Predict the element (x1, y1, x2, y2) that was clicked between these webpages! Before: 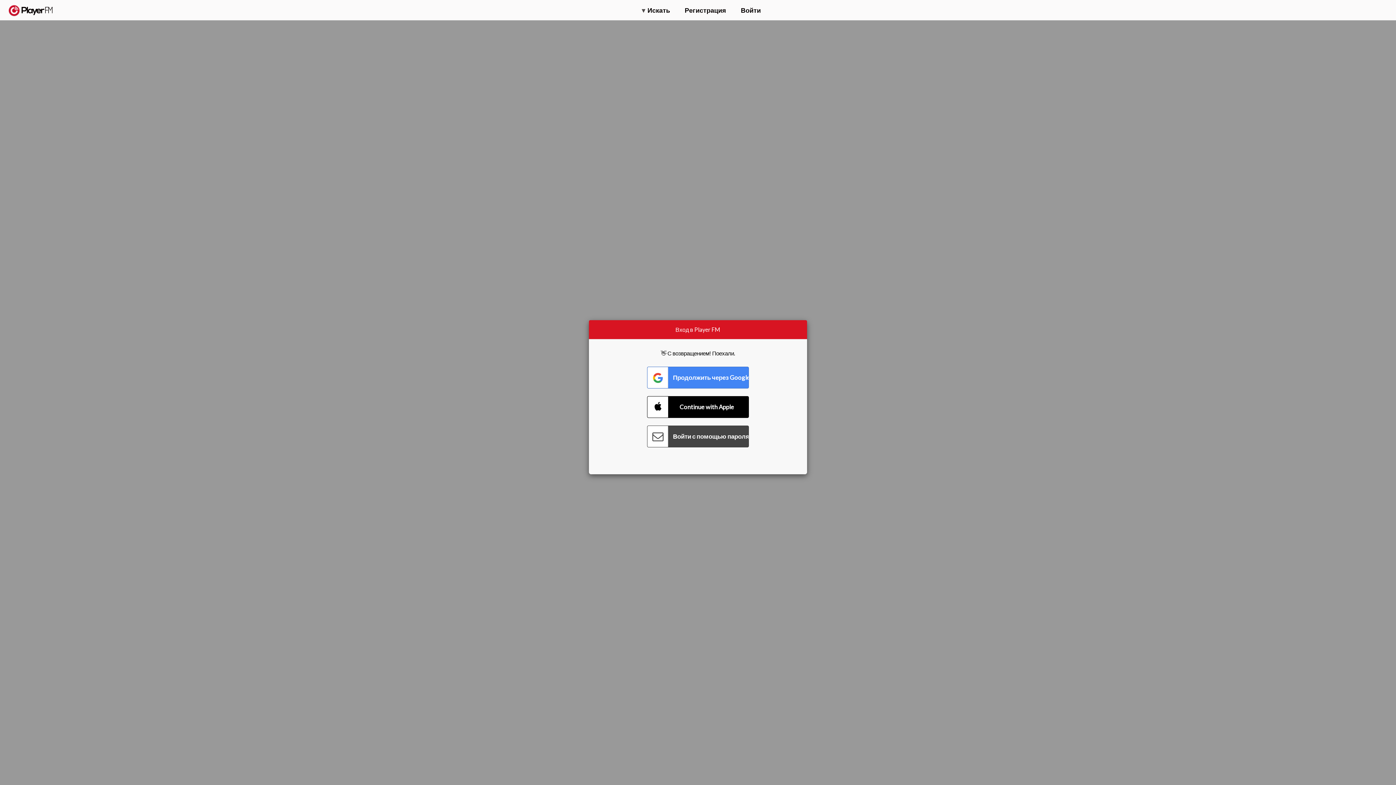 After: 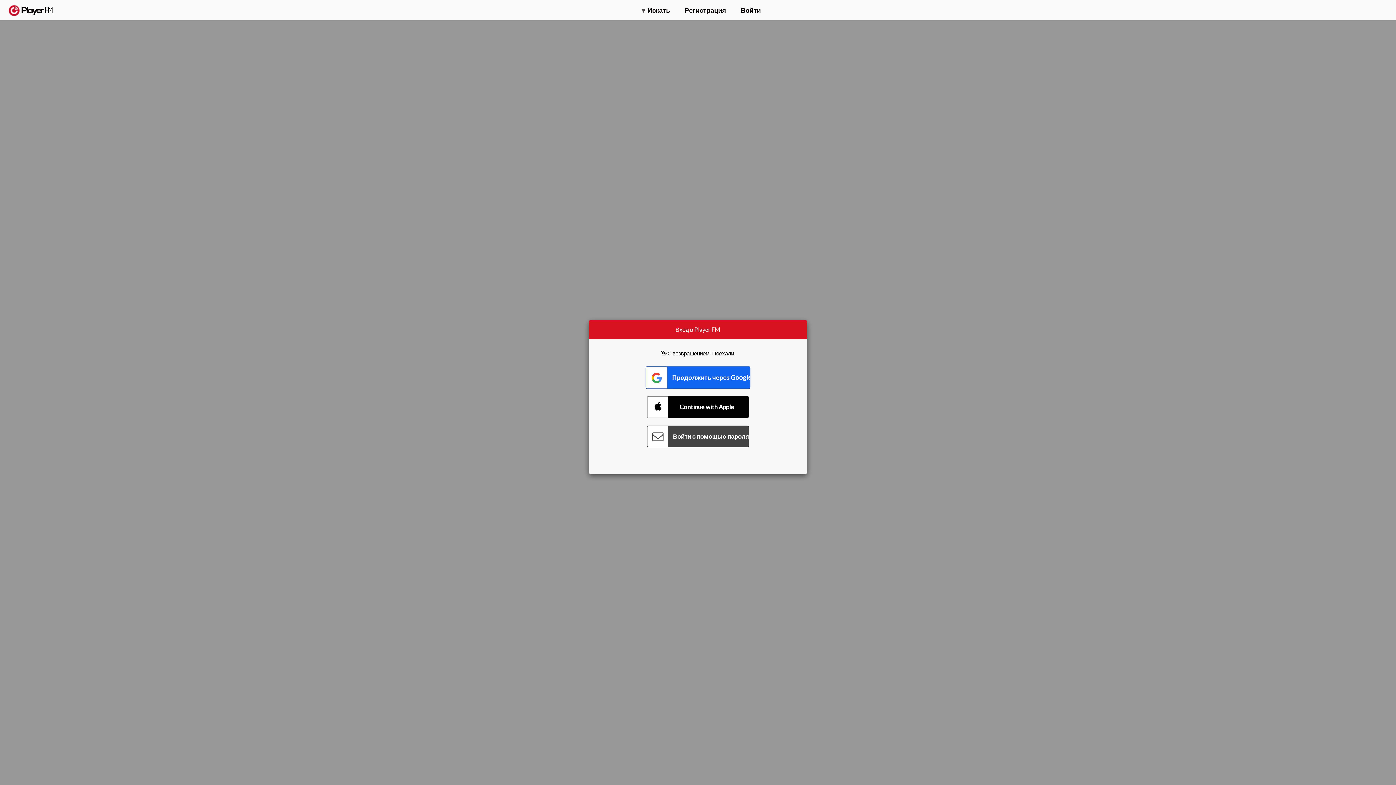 Action: label: Connect with Google bbox: (647, 366, 749, 388)